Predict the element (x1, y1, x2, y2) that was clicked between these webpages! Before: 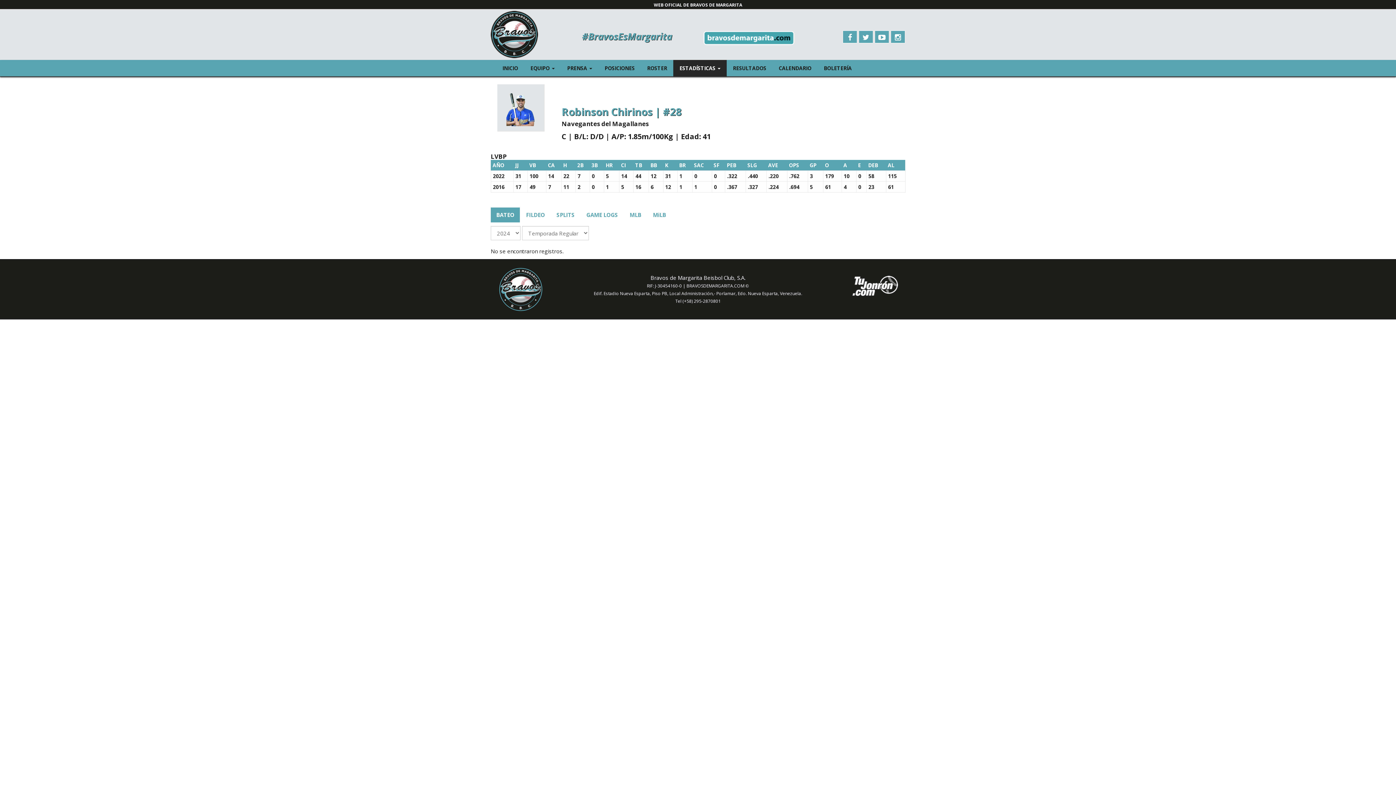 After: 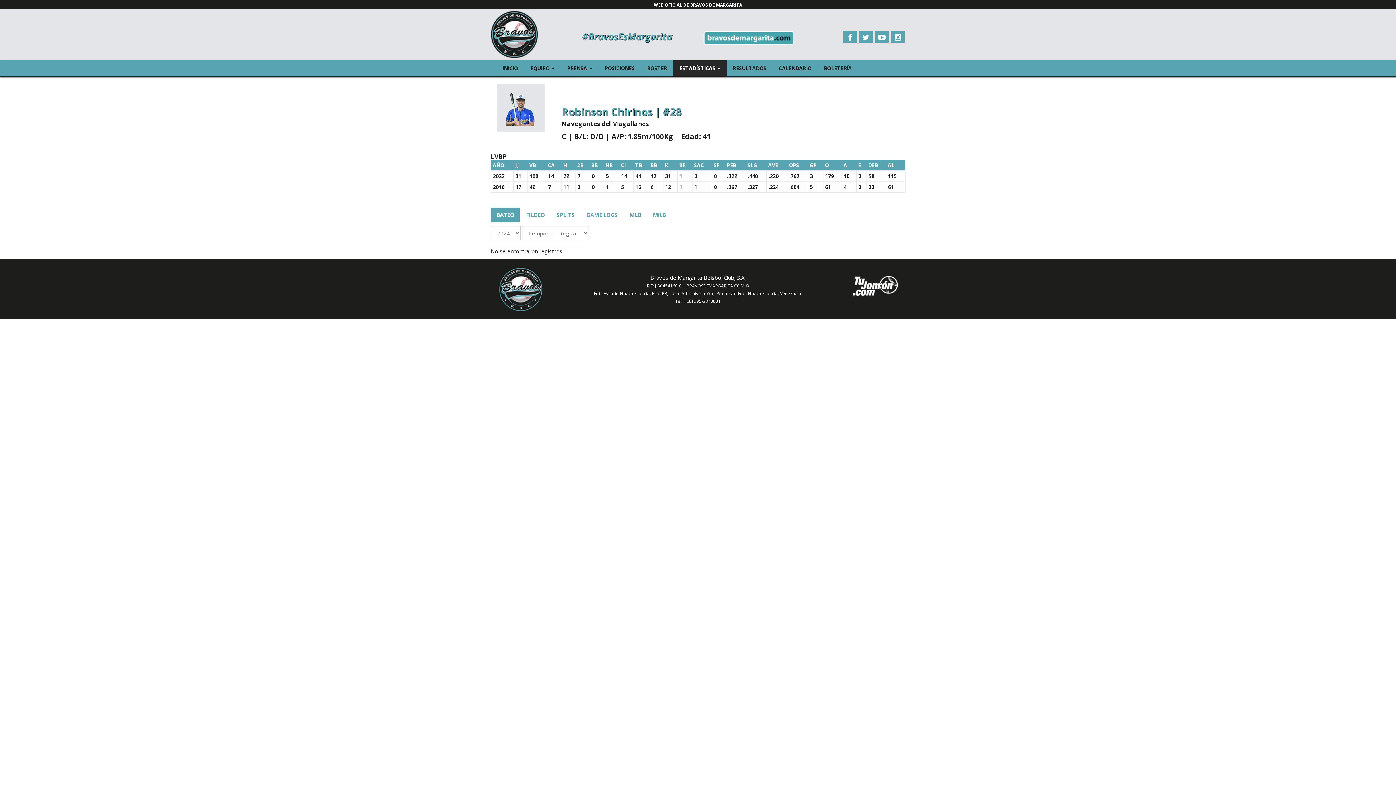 Action: bbox: (845, 270, 905, 303)